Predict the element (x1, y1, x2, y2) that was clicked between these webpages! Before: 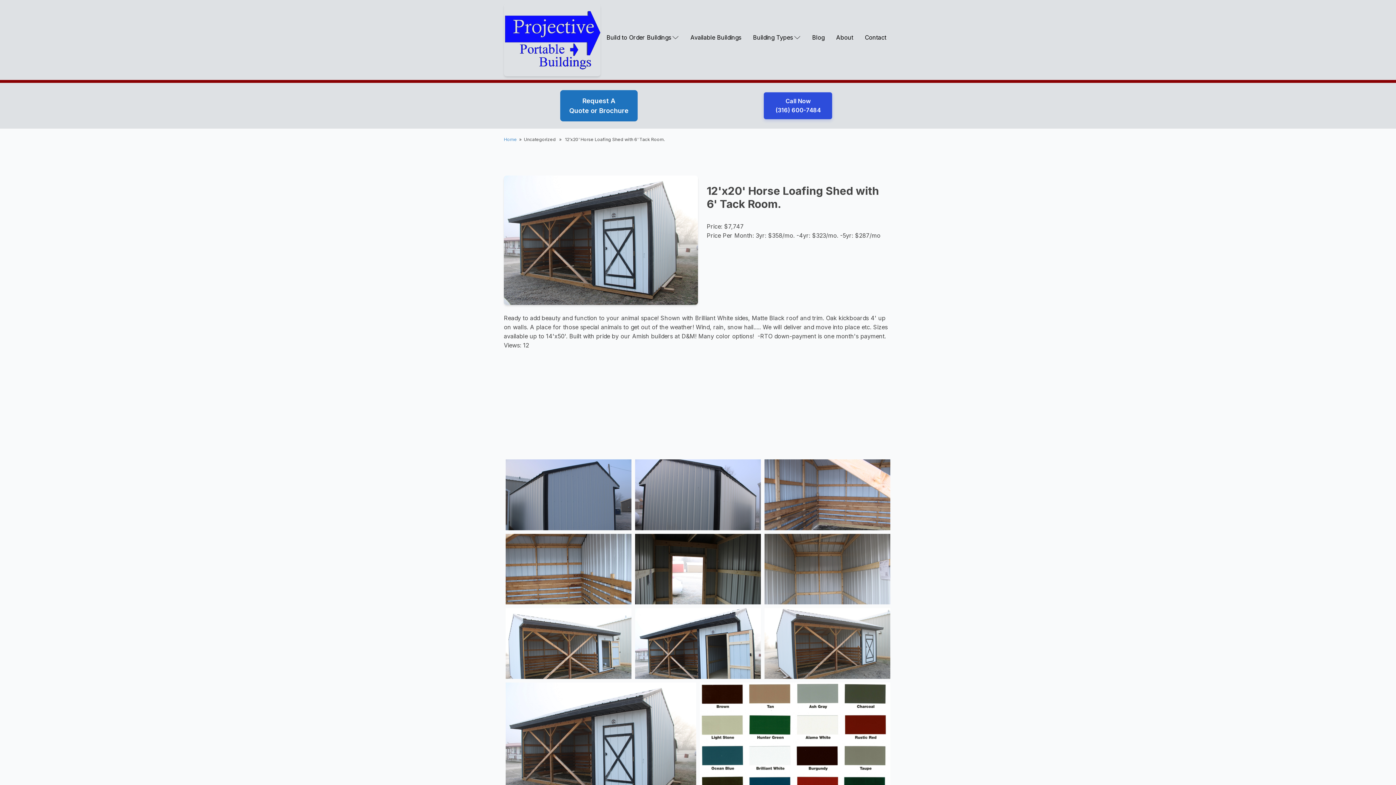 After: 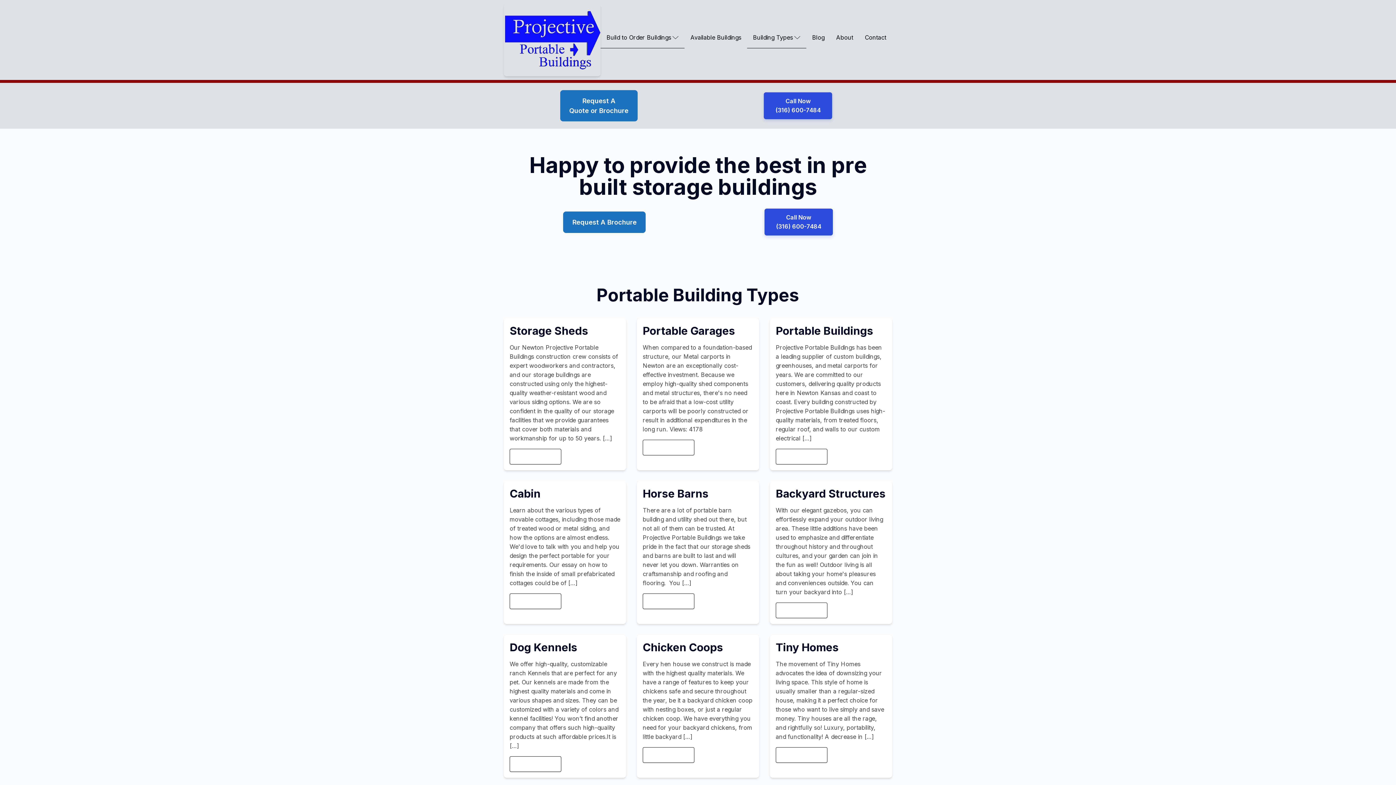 Action: label: Building Types bbox: (747, 27, 806, 48)